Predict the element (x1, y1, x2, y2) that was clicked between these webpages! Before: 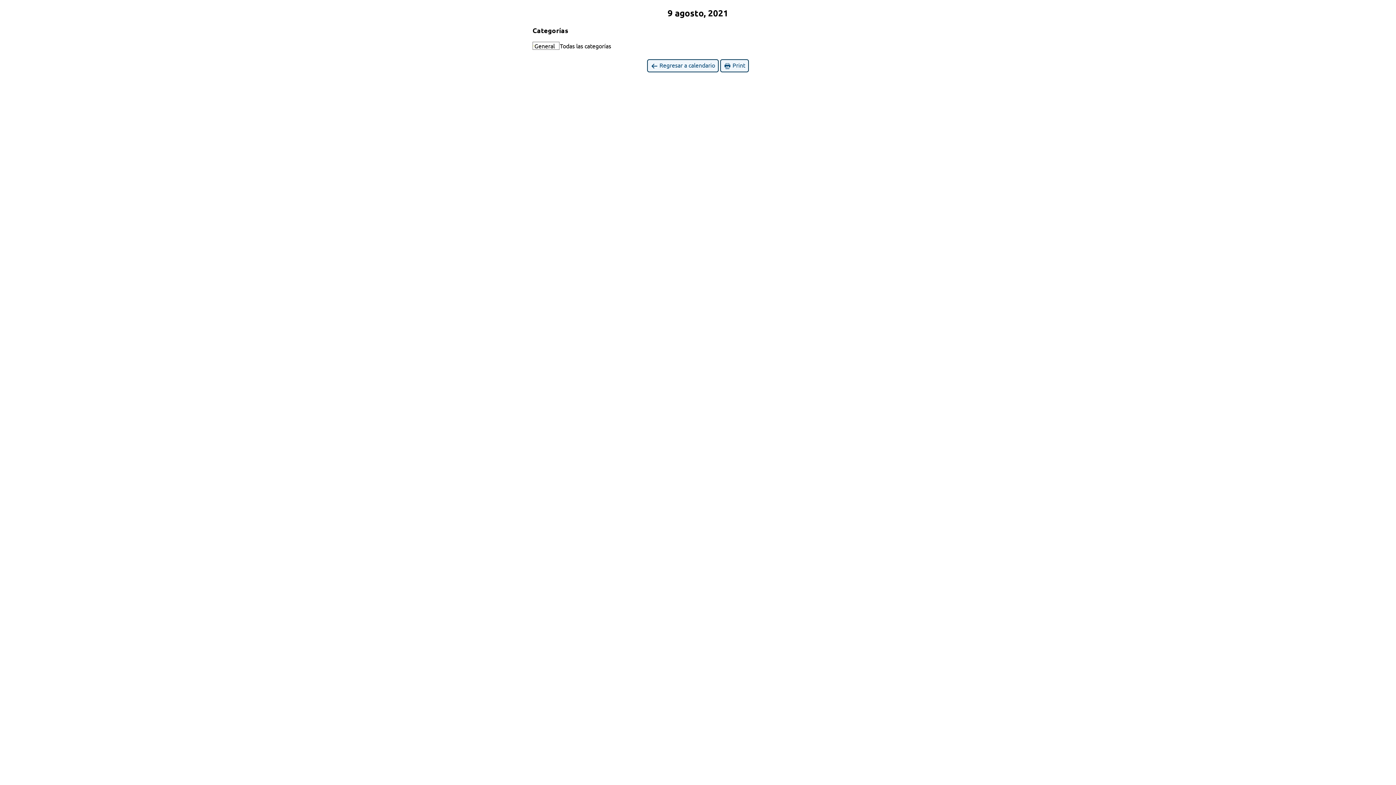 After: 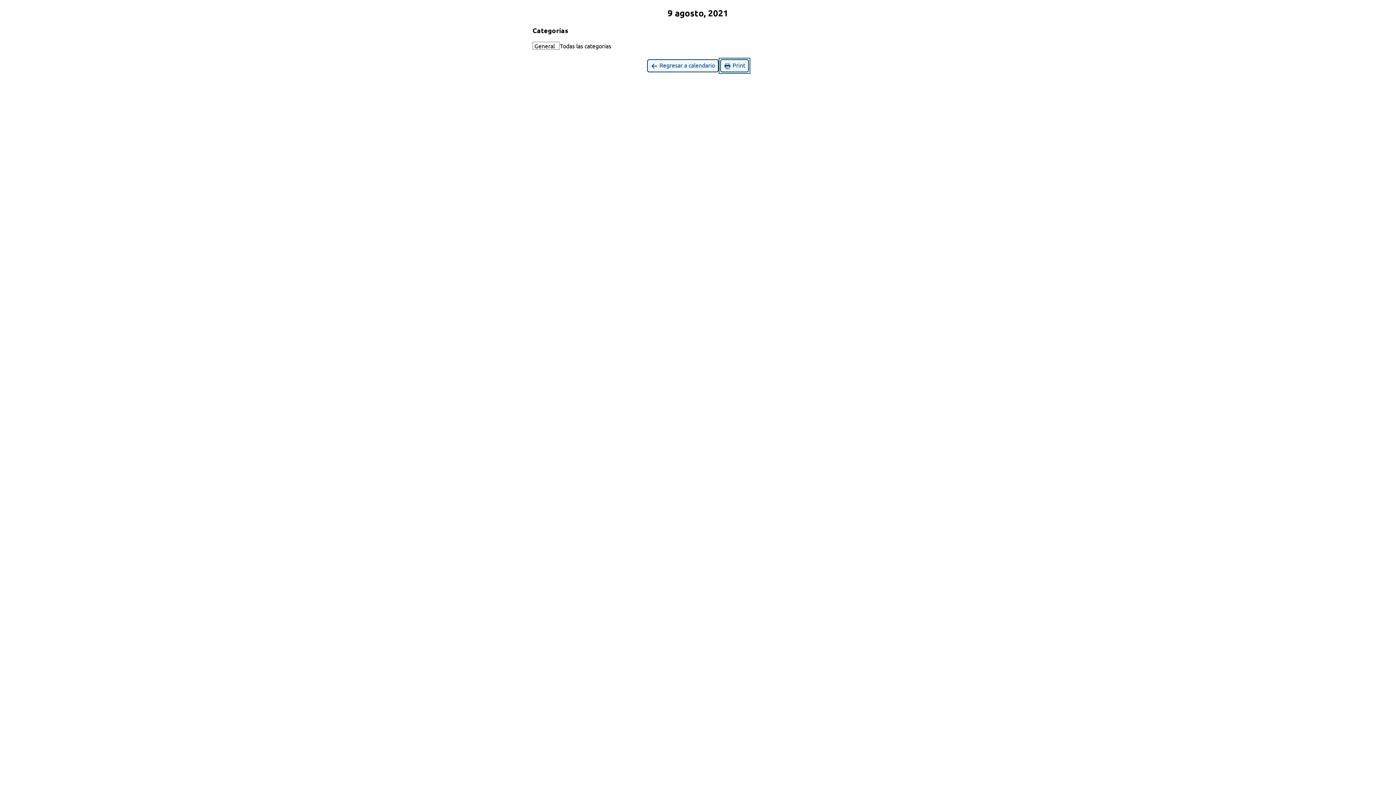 Action: bbox: (720, 59, 749, 72) label:  Print